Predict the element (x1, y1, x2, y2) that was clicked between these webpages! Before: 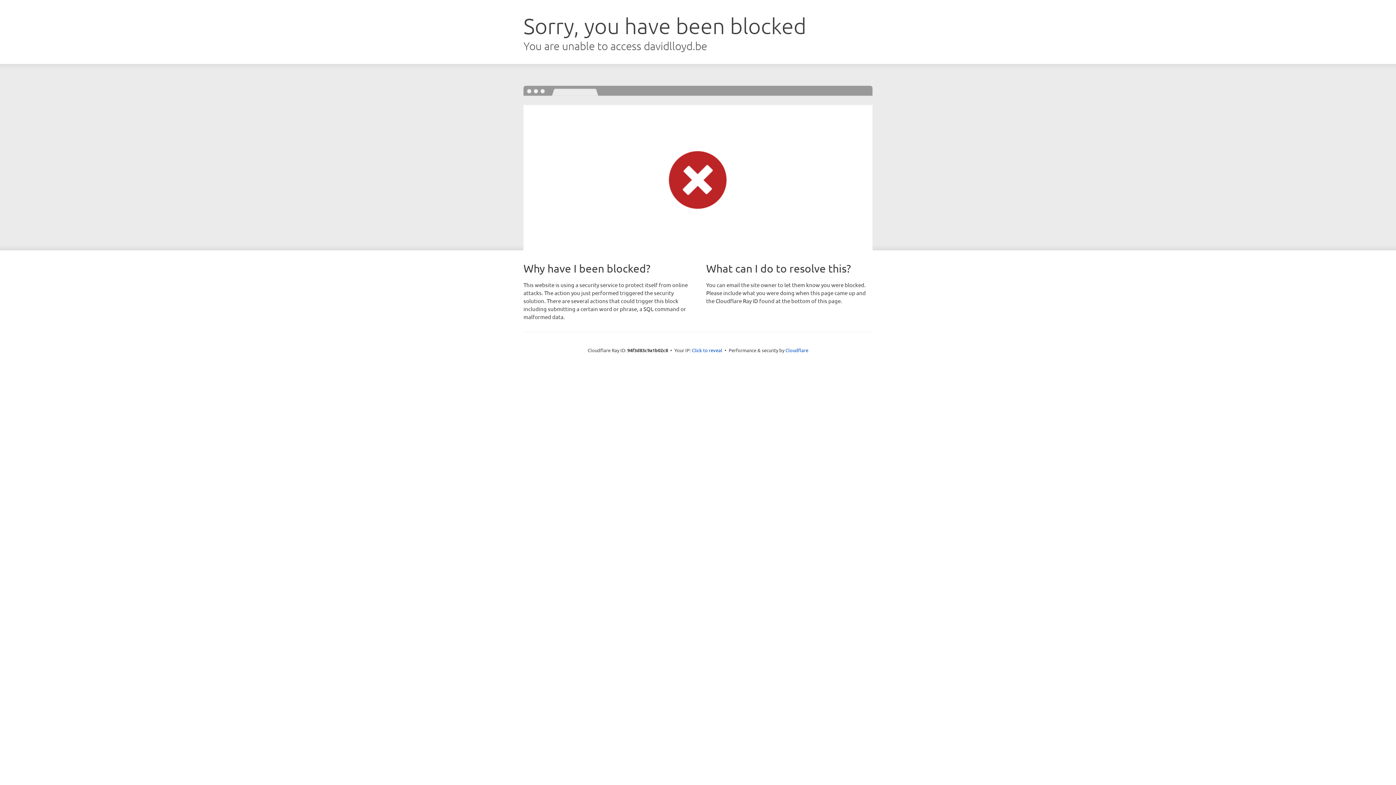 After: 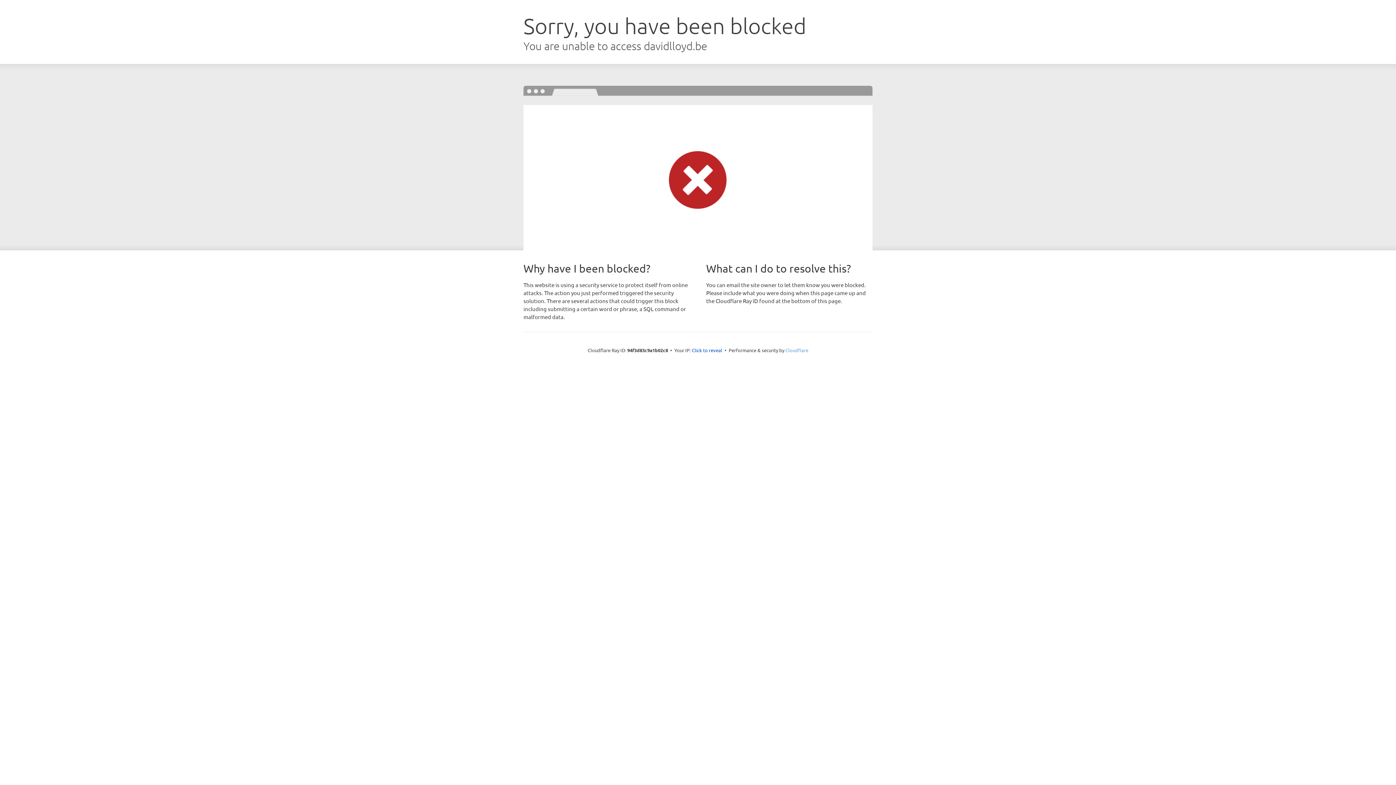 Action: label: Cloudflare bbox: (785, 347, 808, 353)